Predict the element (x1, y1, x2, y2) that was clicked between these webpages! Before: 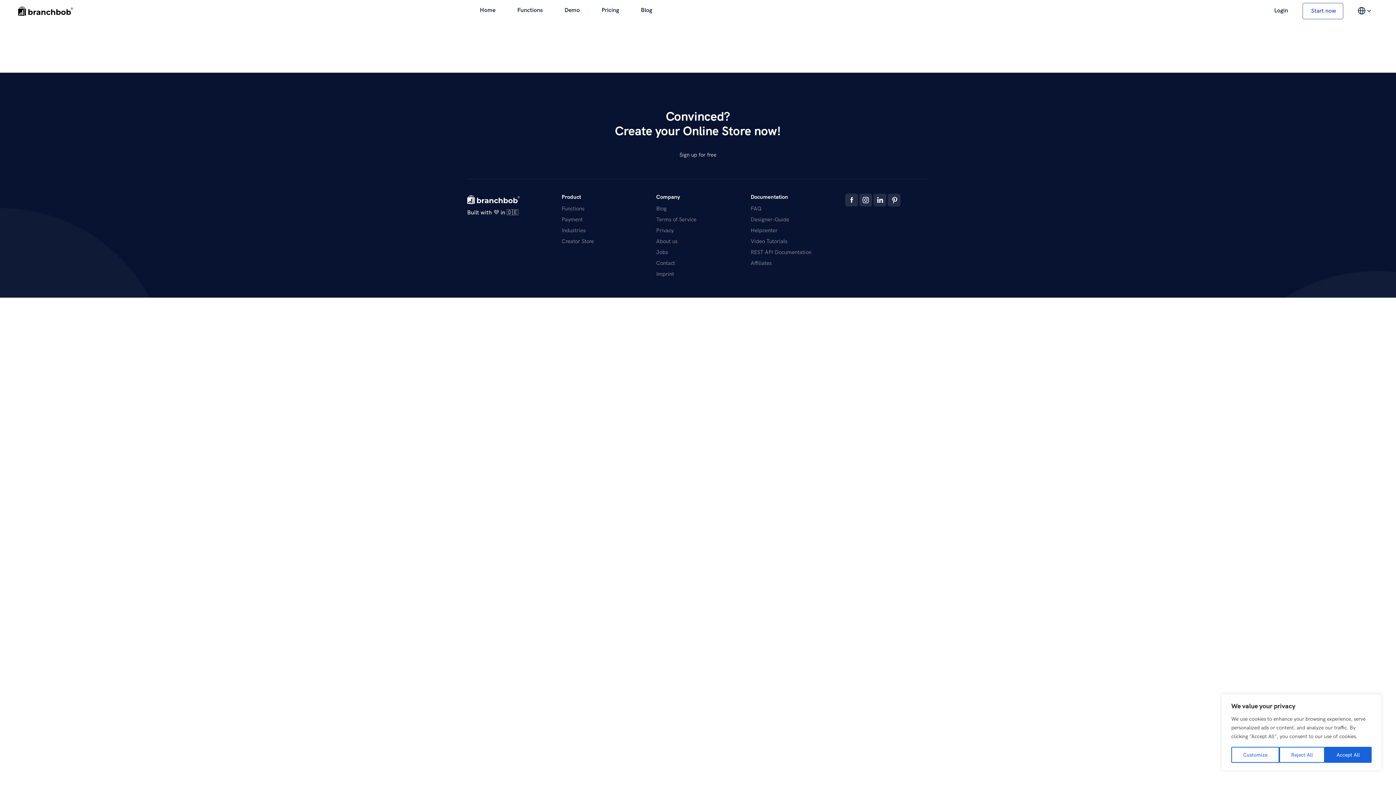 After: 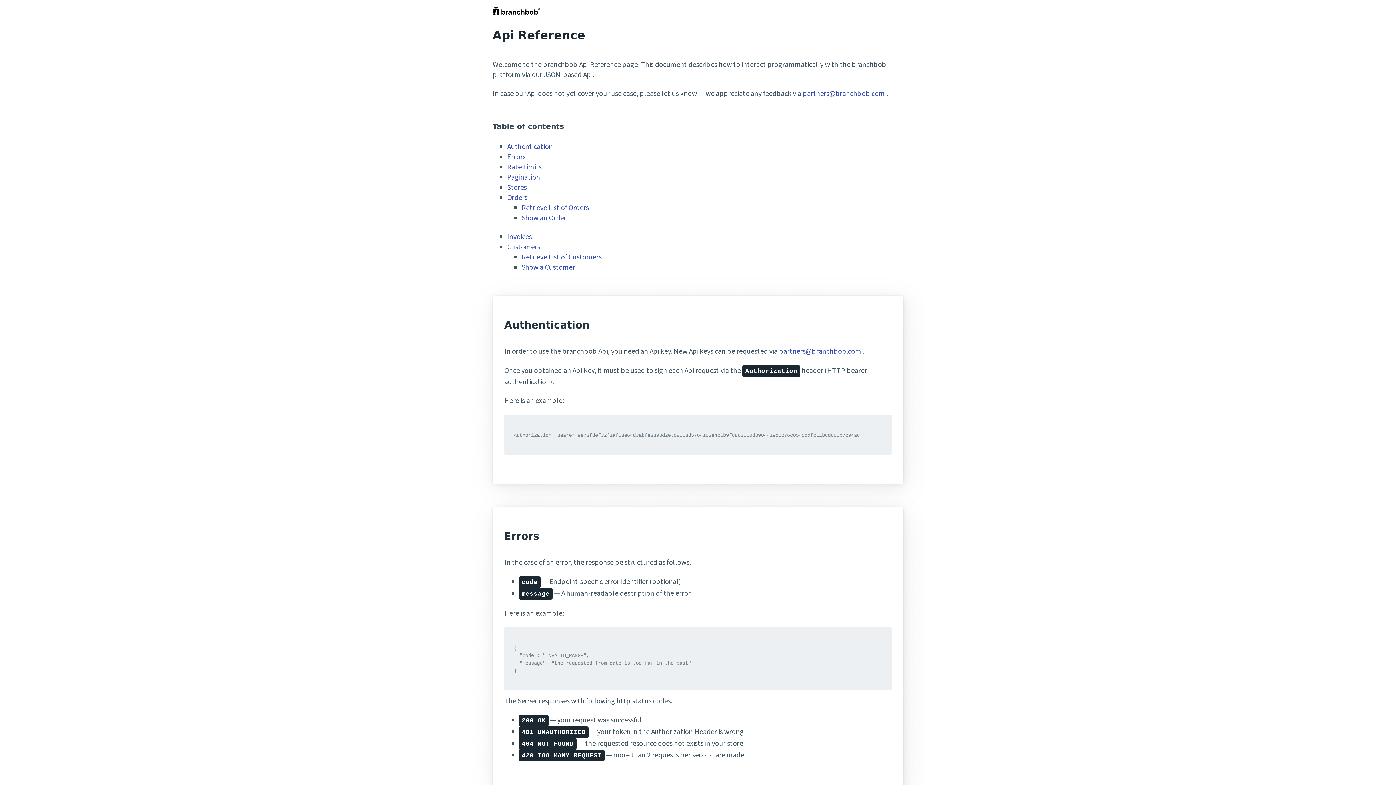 Action: label: REST API Documentation bbox: (750, 249, 811, 255)